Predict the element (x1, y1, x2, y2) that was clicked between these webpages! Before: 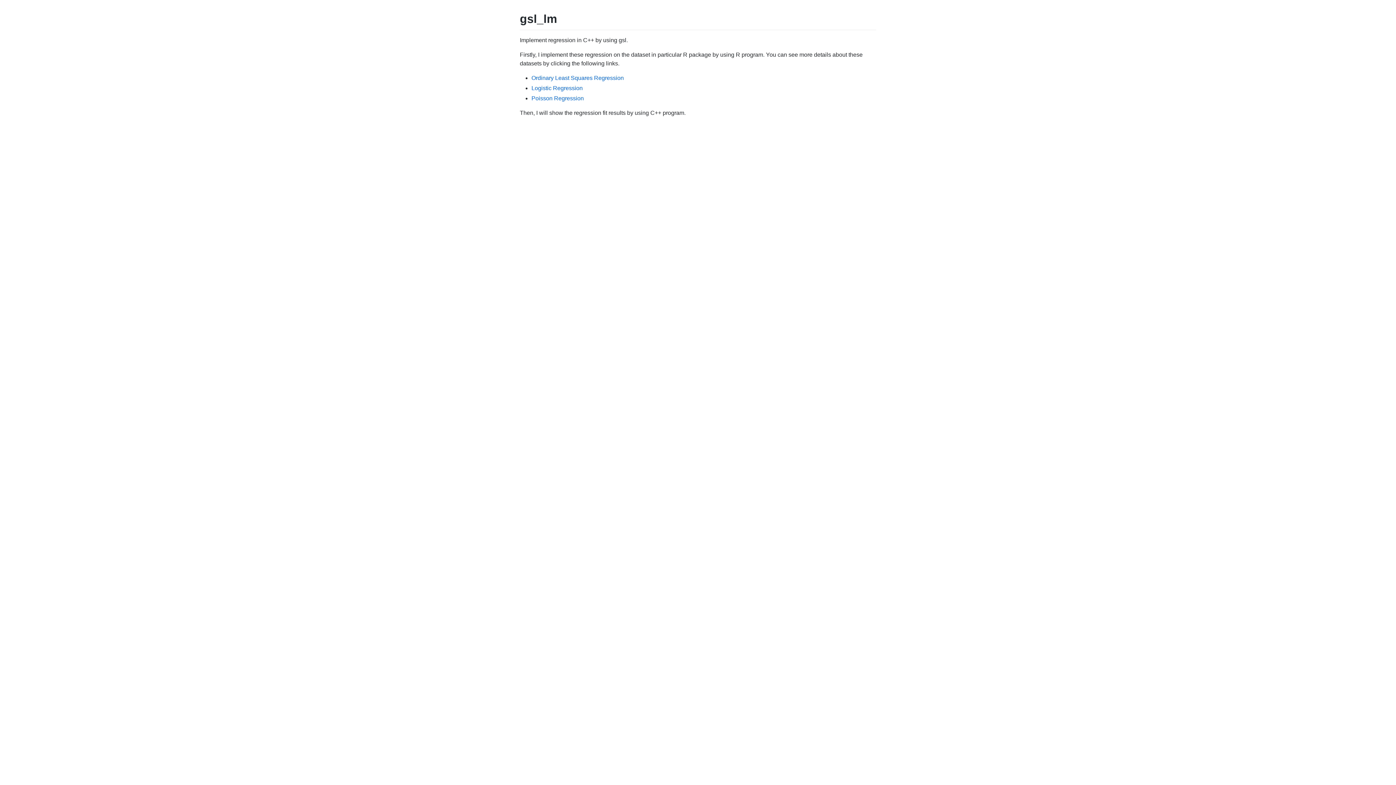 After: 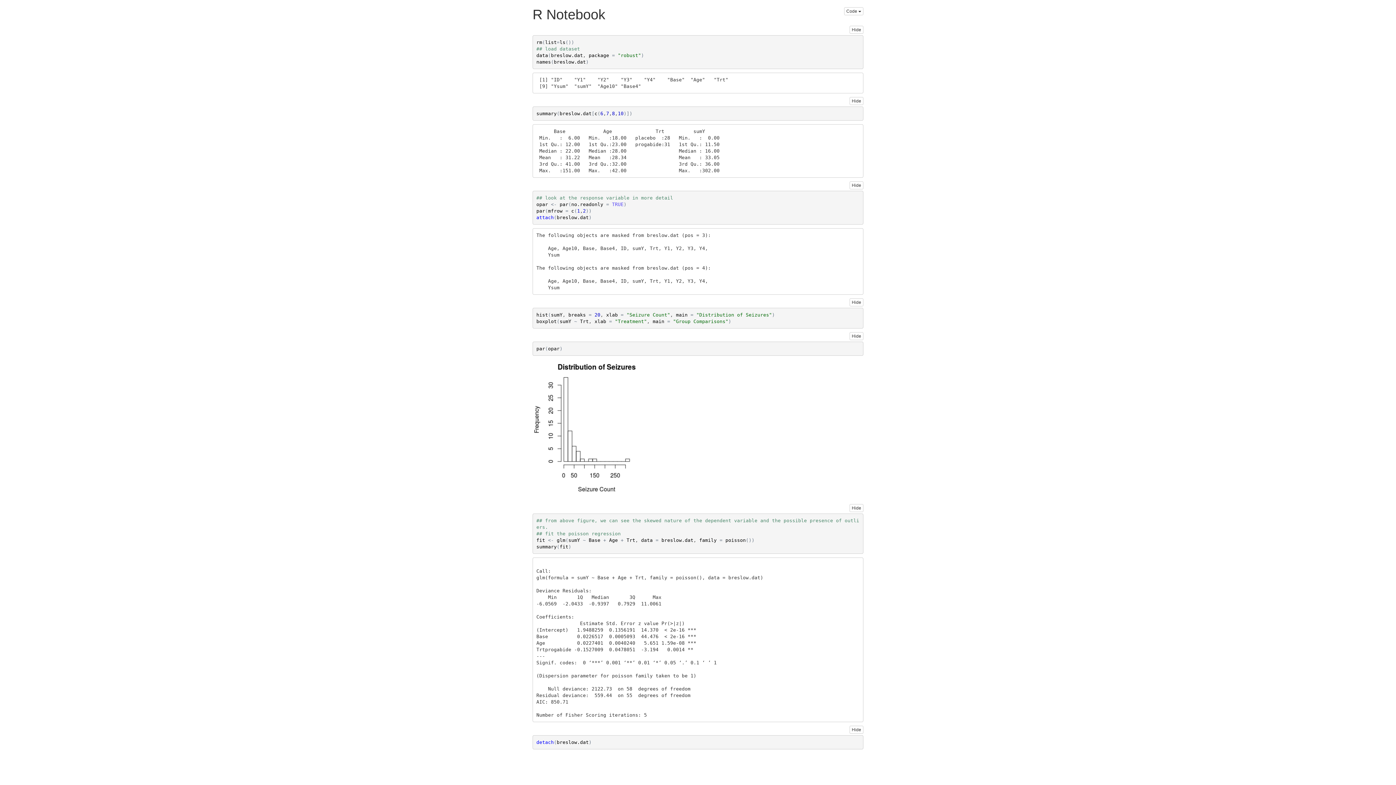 Action: label: Poisson Regression bbox: (531, 95, 584, 101)